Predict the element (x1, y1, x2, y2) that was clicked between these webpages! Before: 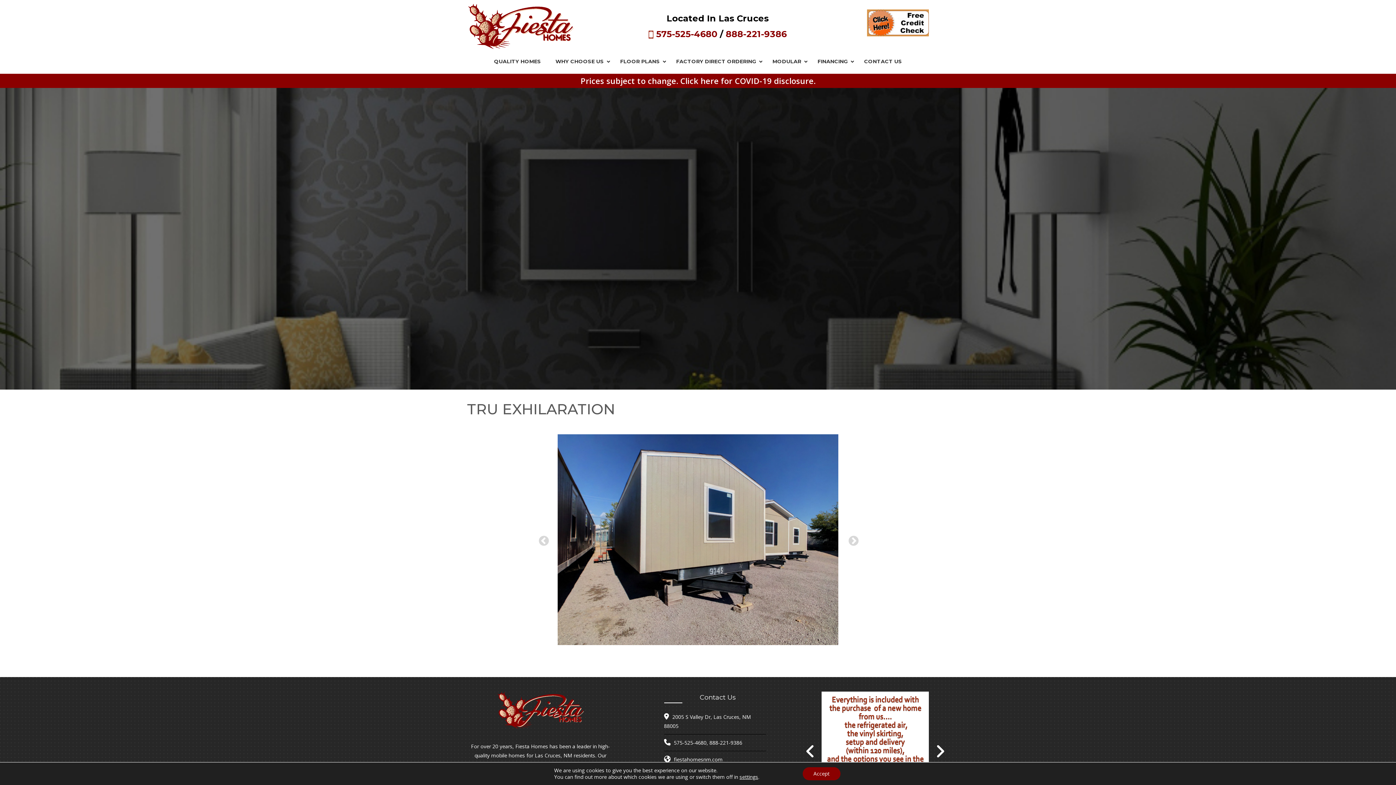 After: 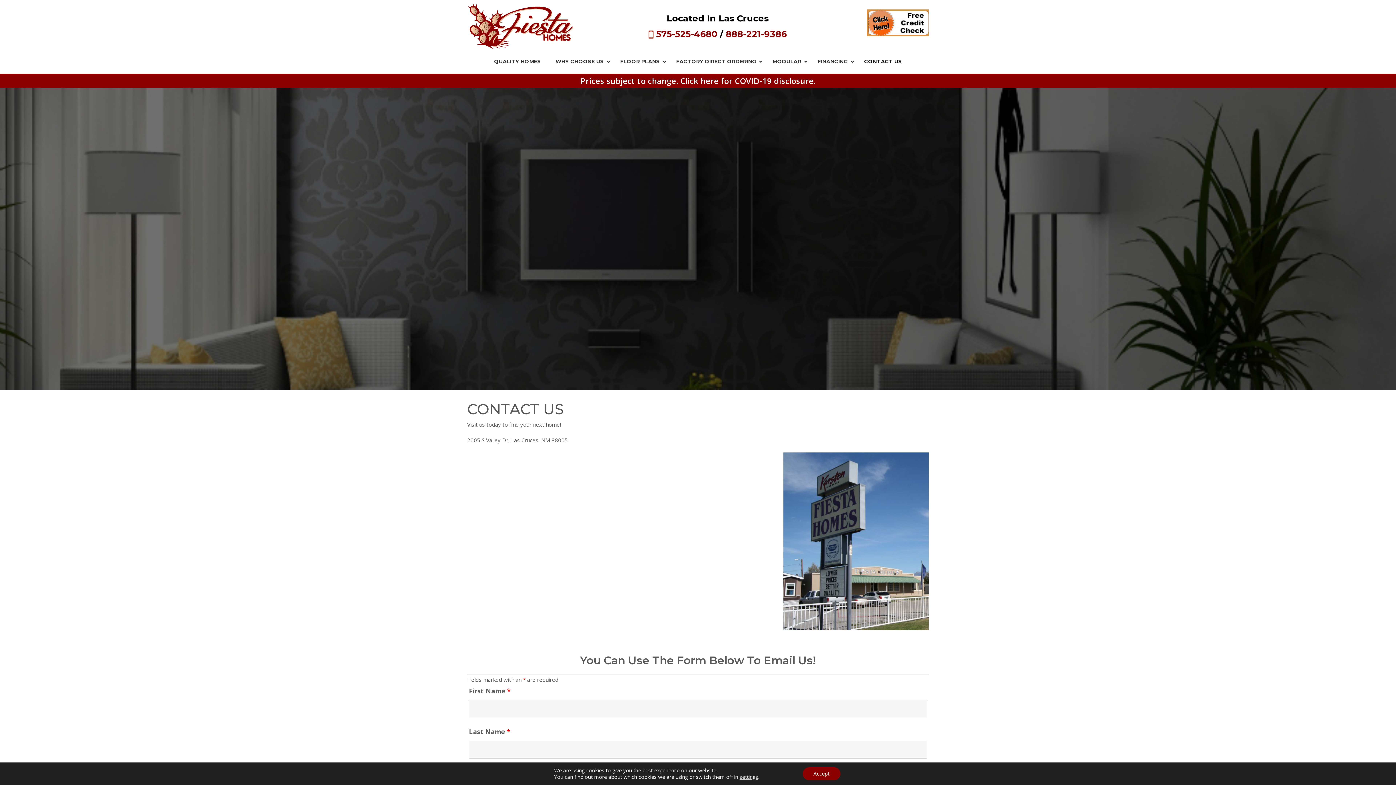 Action: label: fiestahomesnm.com bbox: (674, 756, 722, 763)